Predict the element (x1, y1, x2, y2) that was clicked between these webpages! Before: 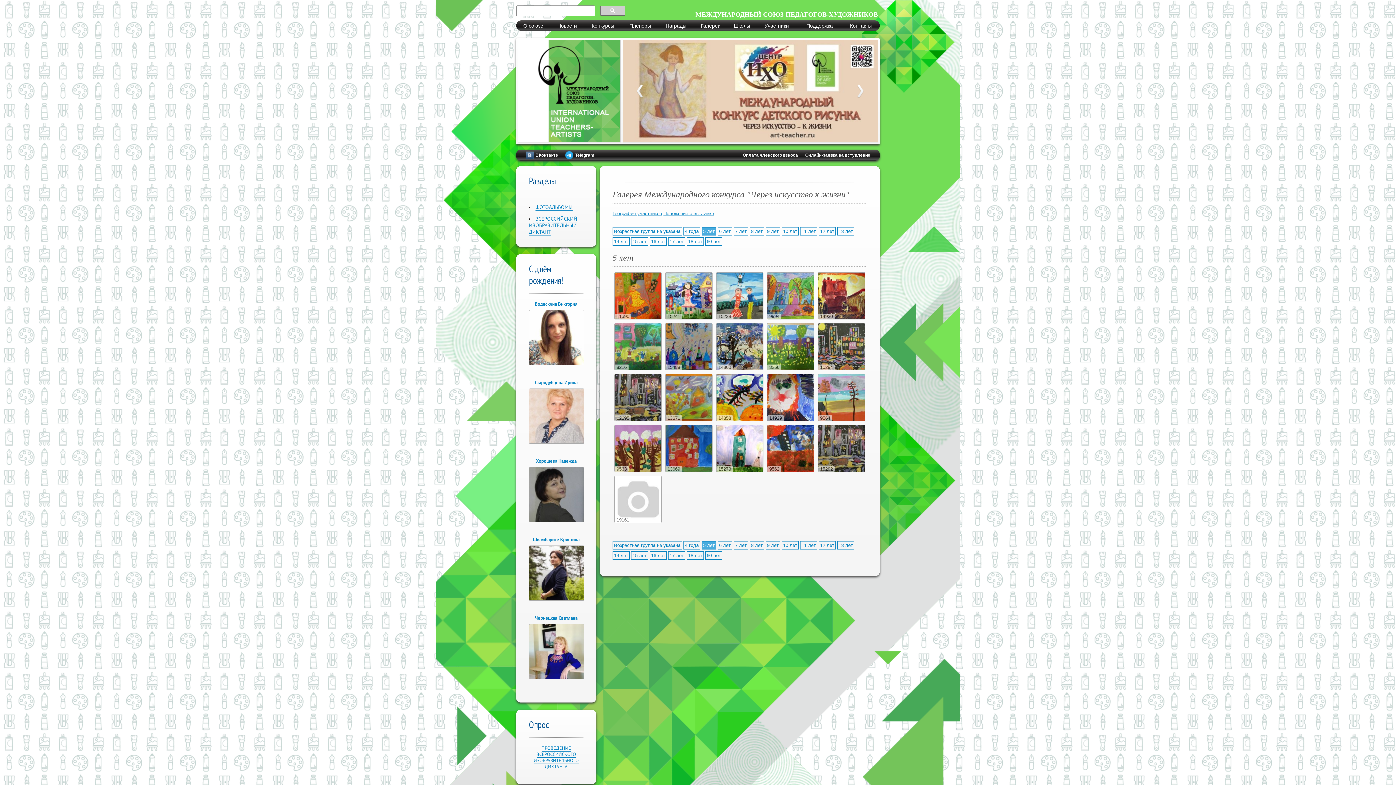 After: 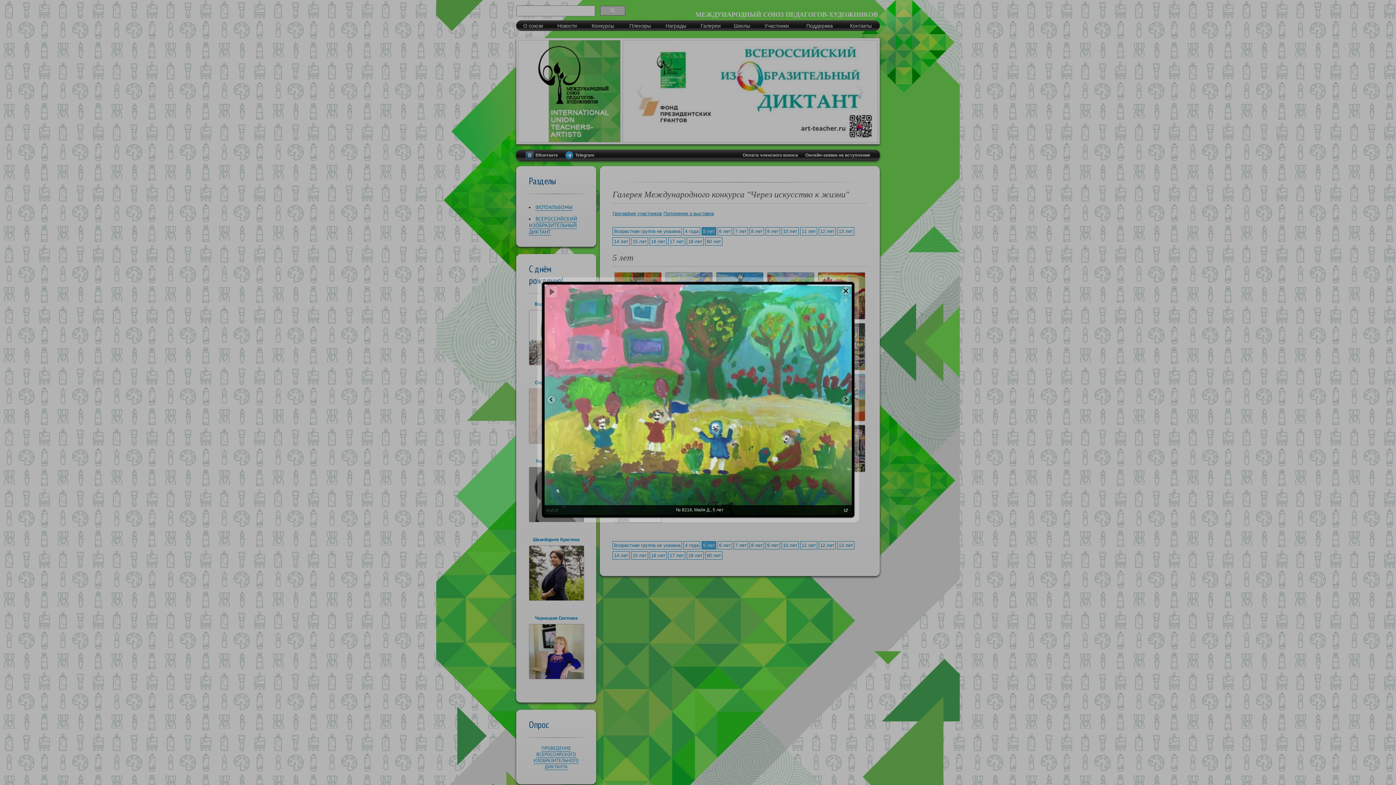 Action: bbox: (614, 366, 661, 371)